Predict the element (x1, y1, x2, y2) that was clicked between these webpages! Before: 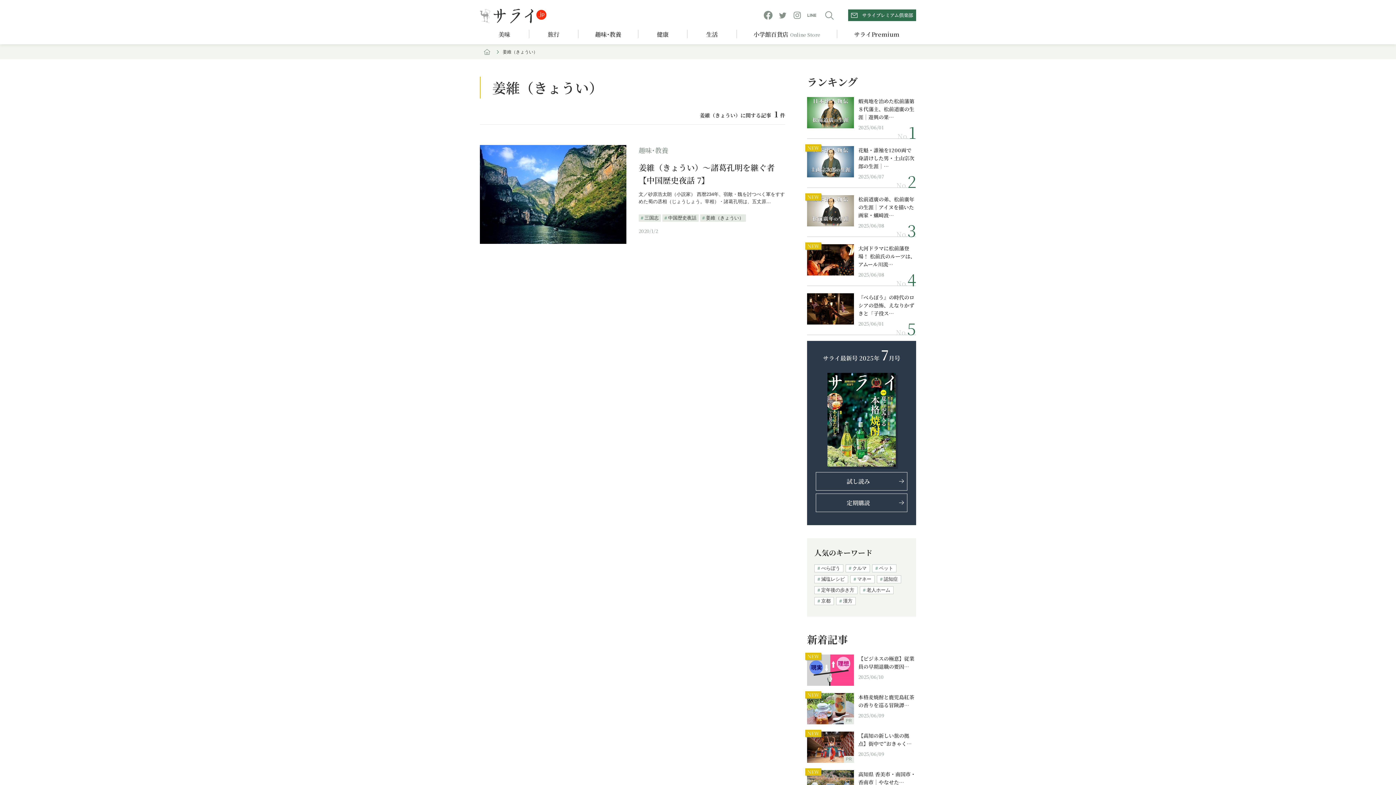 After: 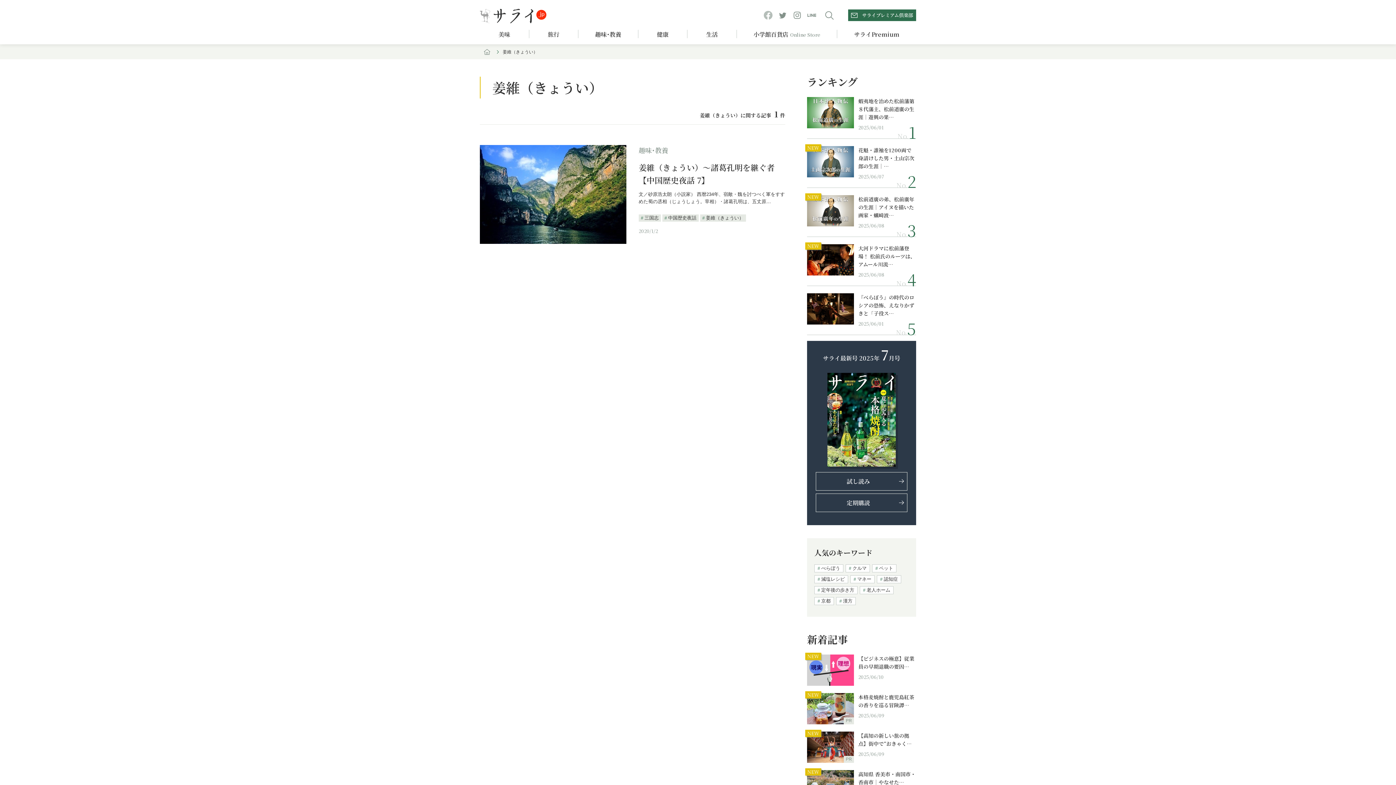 Action: bbox: (764, 10, 772, 19)